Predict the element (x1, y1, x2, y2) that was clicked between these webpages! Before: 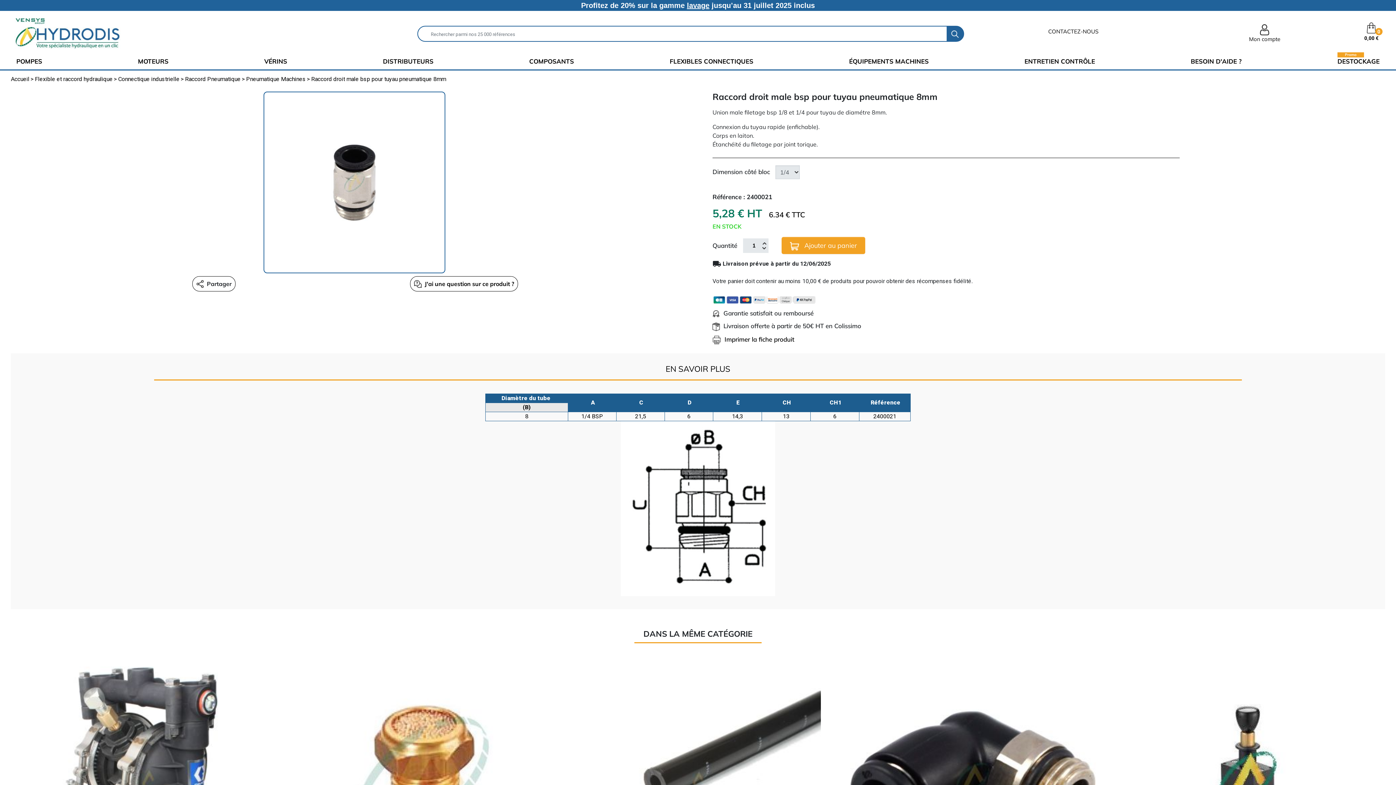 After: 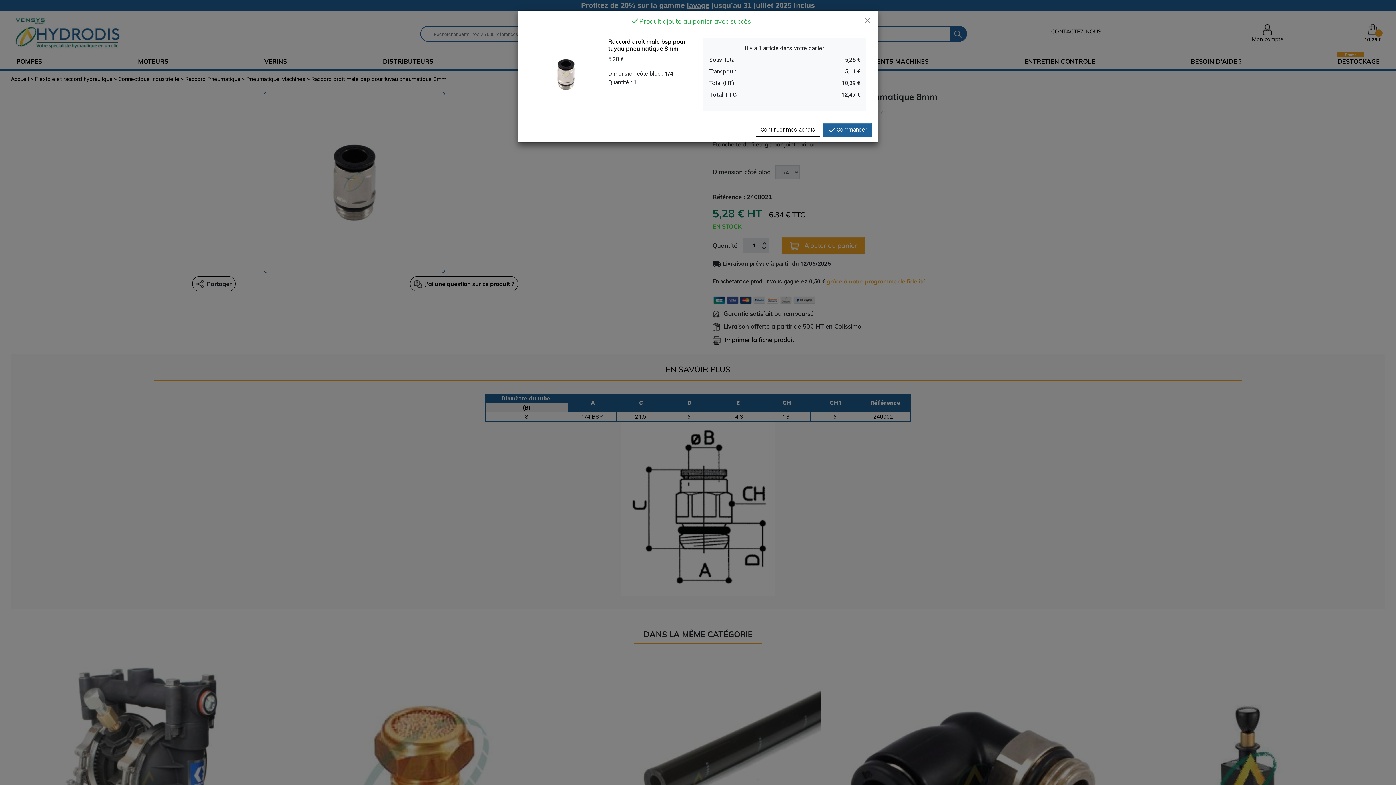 Action: bbox: (781, 237, 865, 254) label:  Ajouter au panier